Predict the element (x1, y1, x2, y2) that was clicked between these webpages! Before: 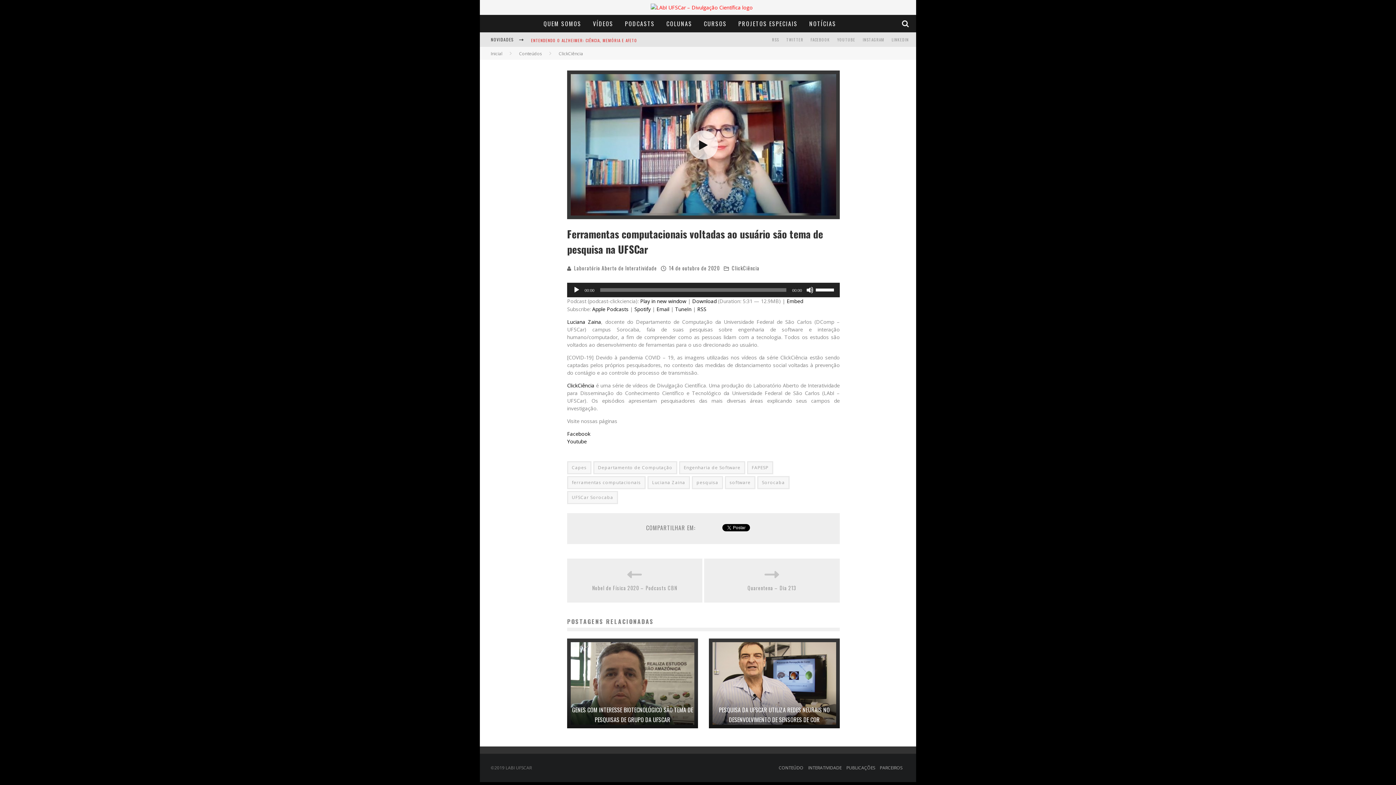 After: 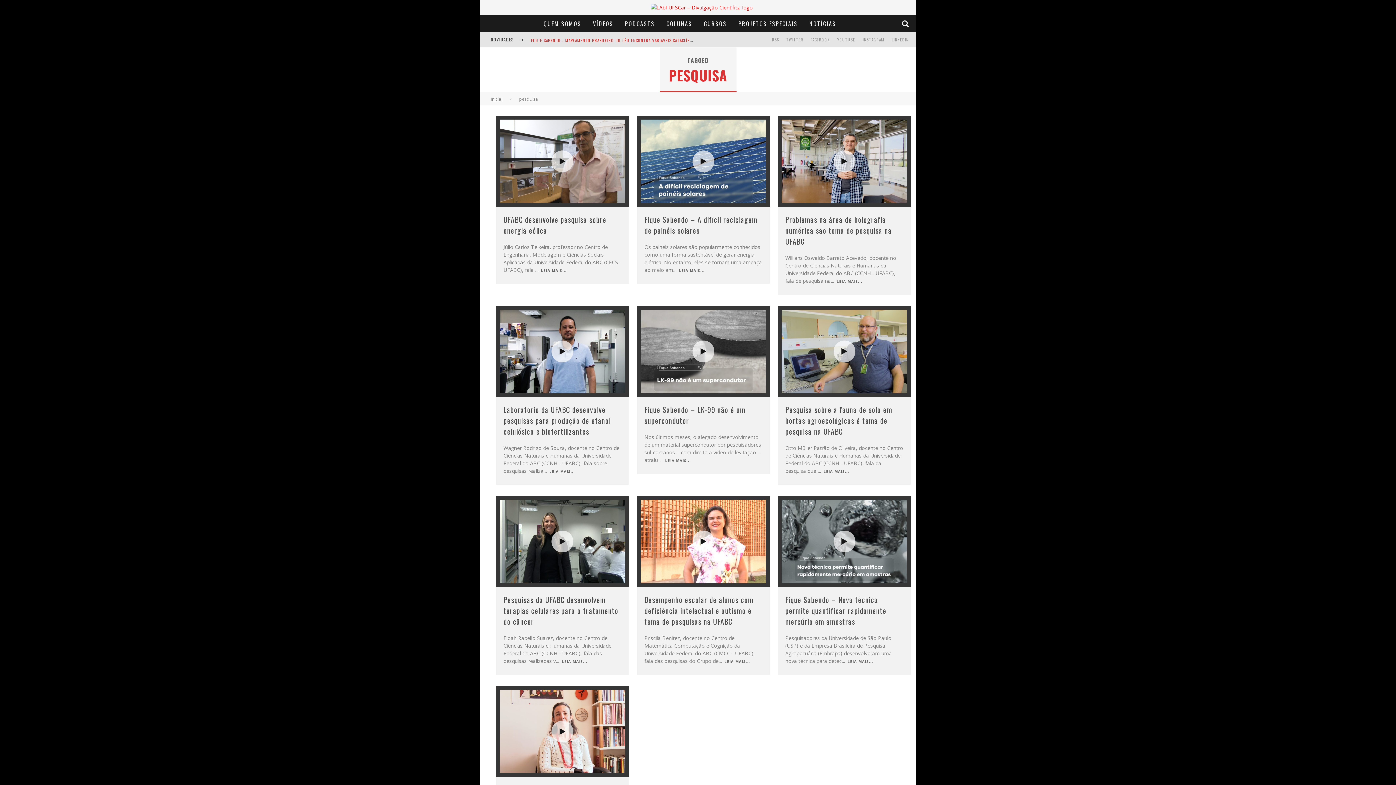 Action: label: pesquisa bbox: (692, 476, 723, 489)